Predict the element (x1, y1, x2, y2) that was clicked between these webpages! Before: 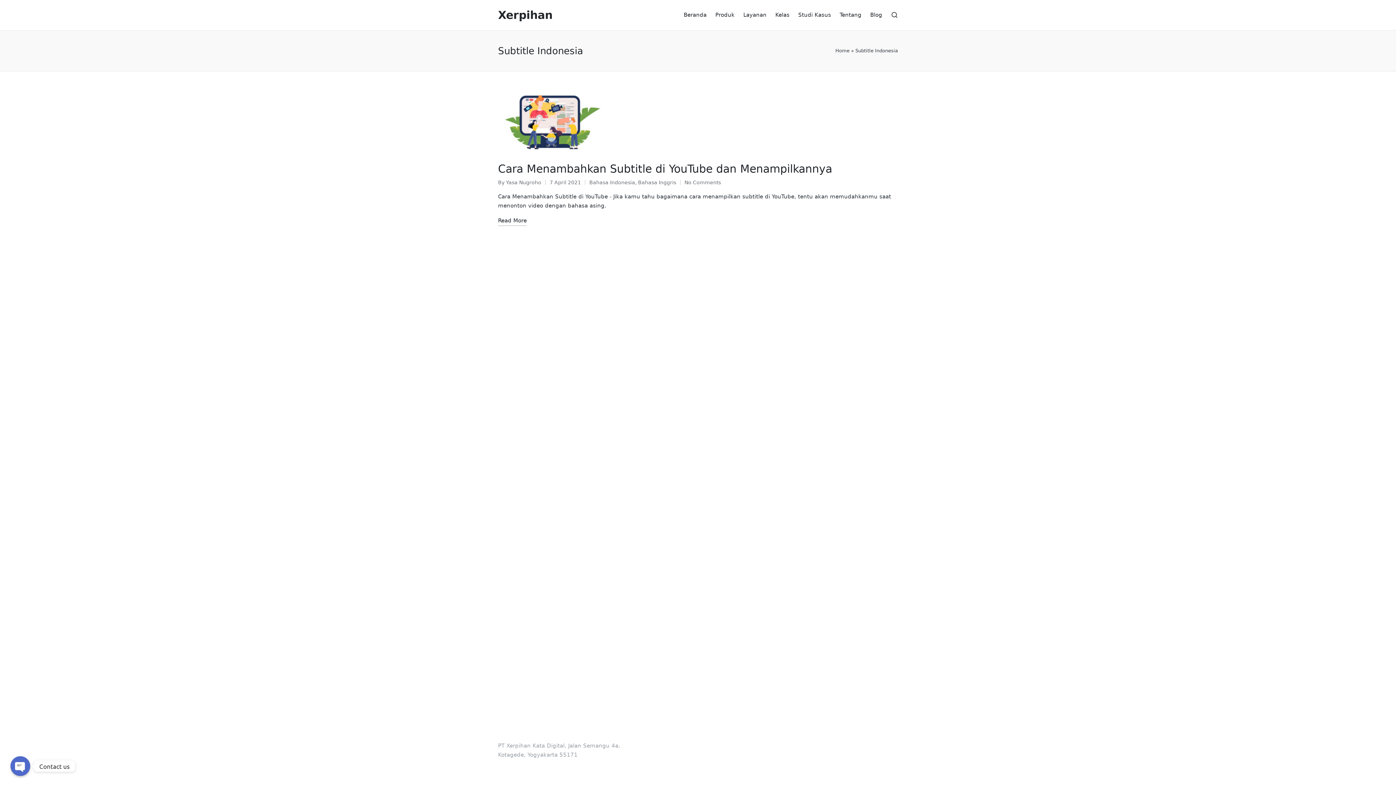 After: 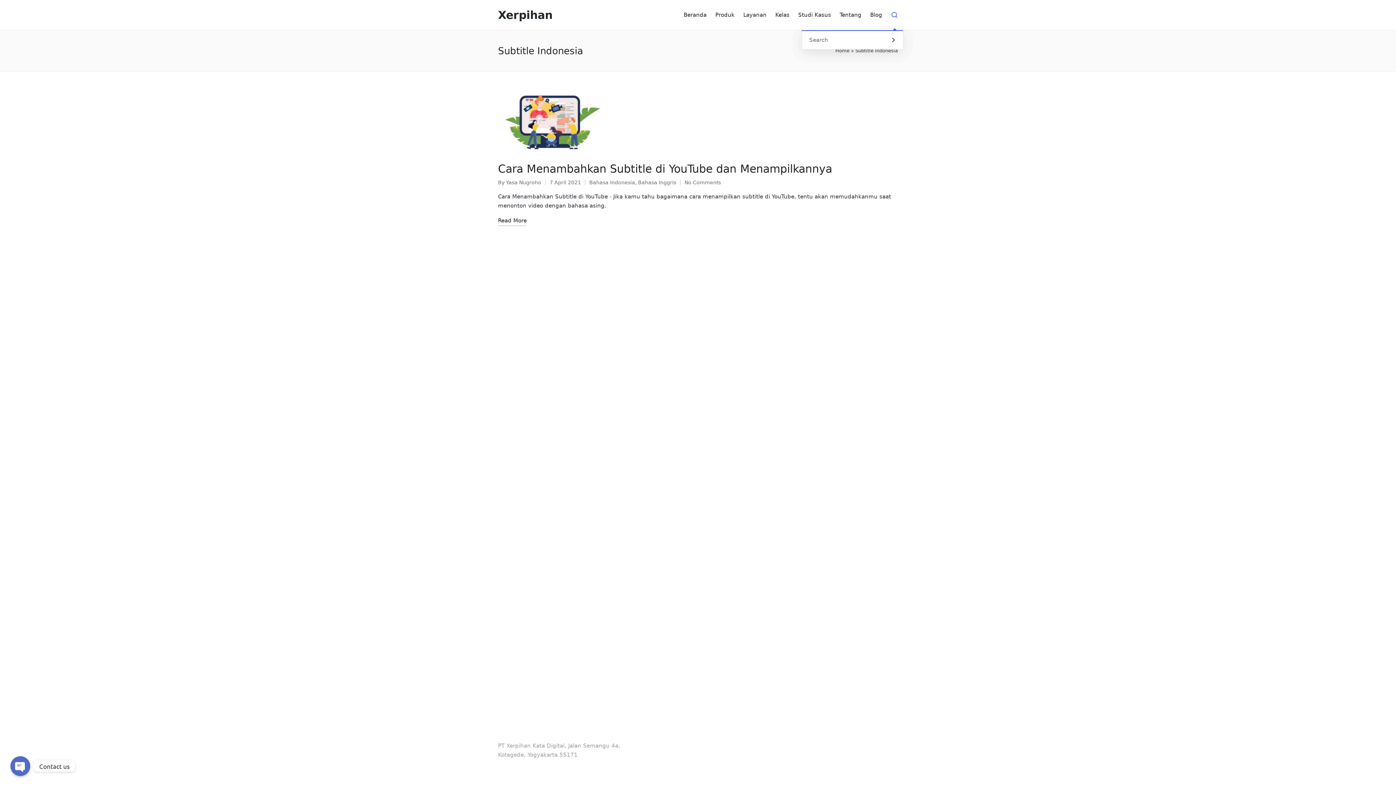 Action: bbox: (891, 11, 898, 18)